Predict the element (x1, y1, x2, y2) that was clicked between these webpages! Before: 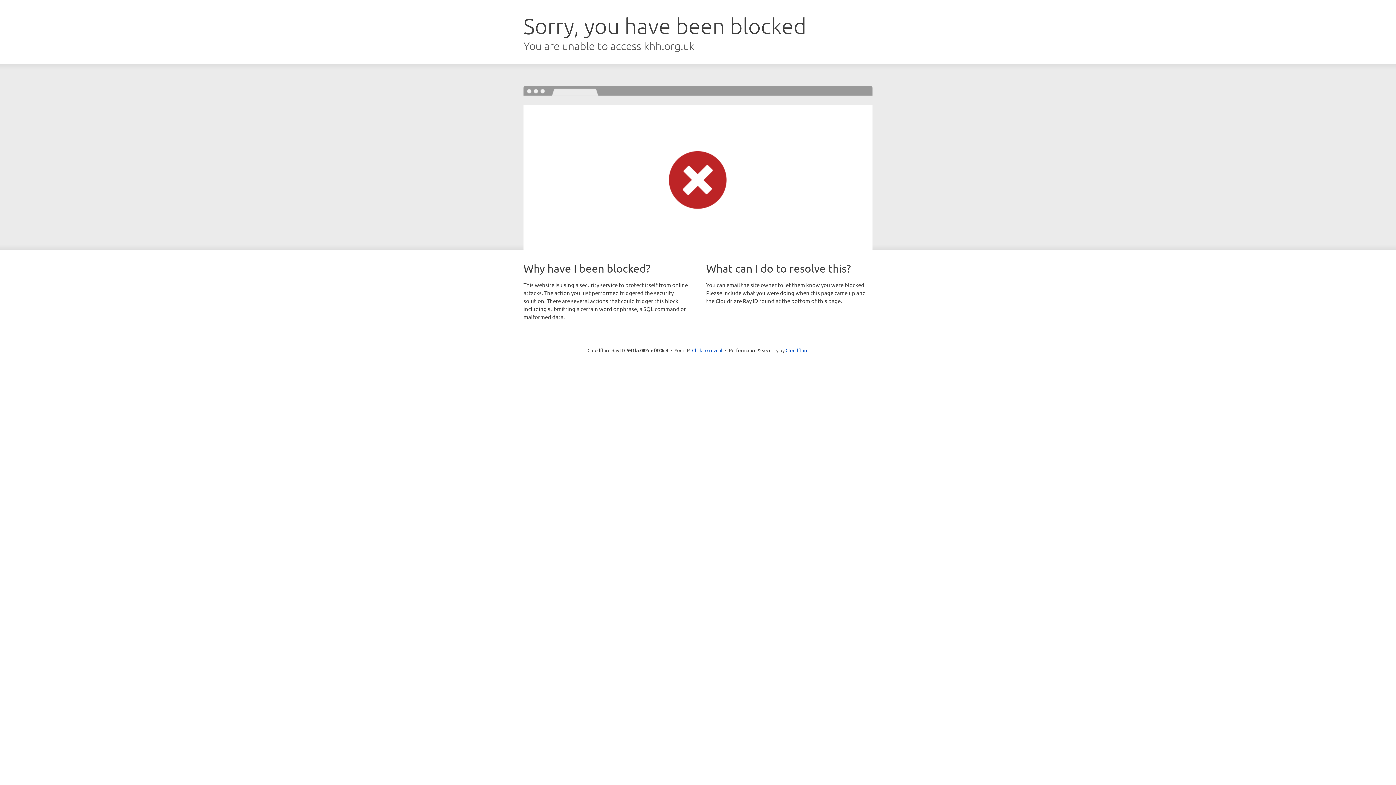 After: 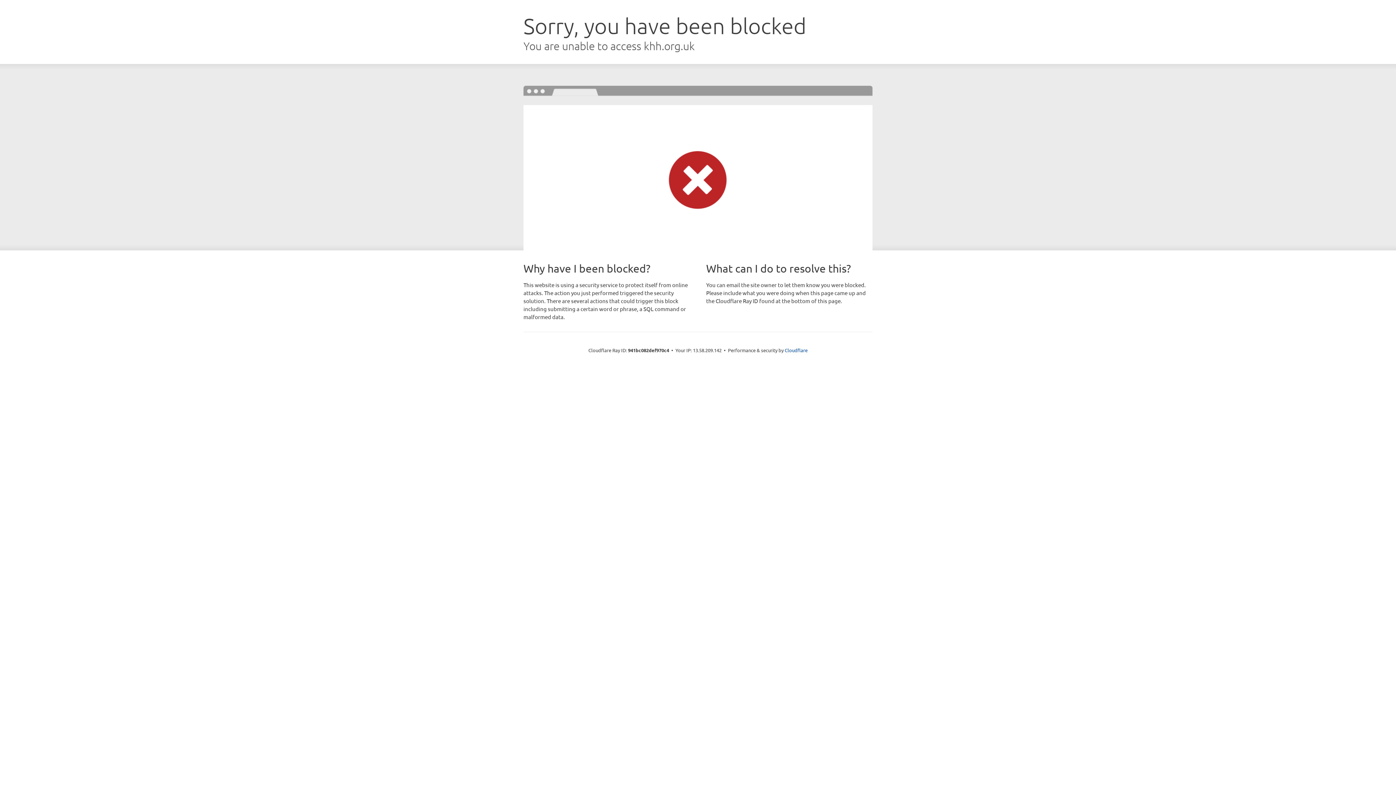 Action: bbox: (692, 346, 722, 353) label: Click to reveal